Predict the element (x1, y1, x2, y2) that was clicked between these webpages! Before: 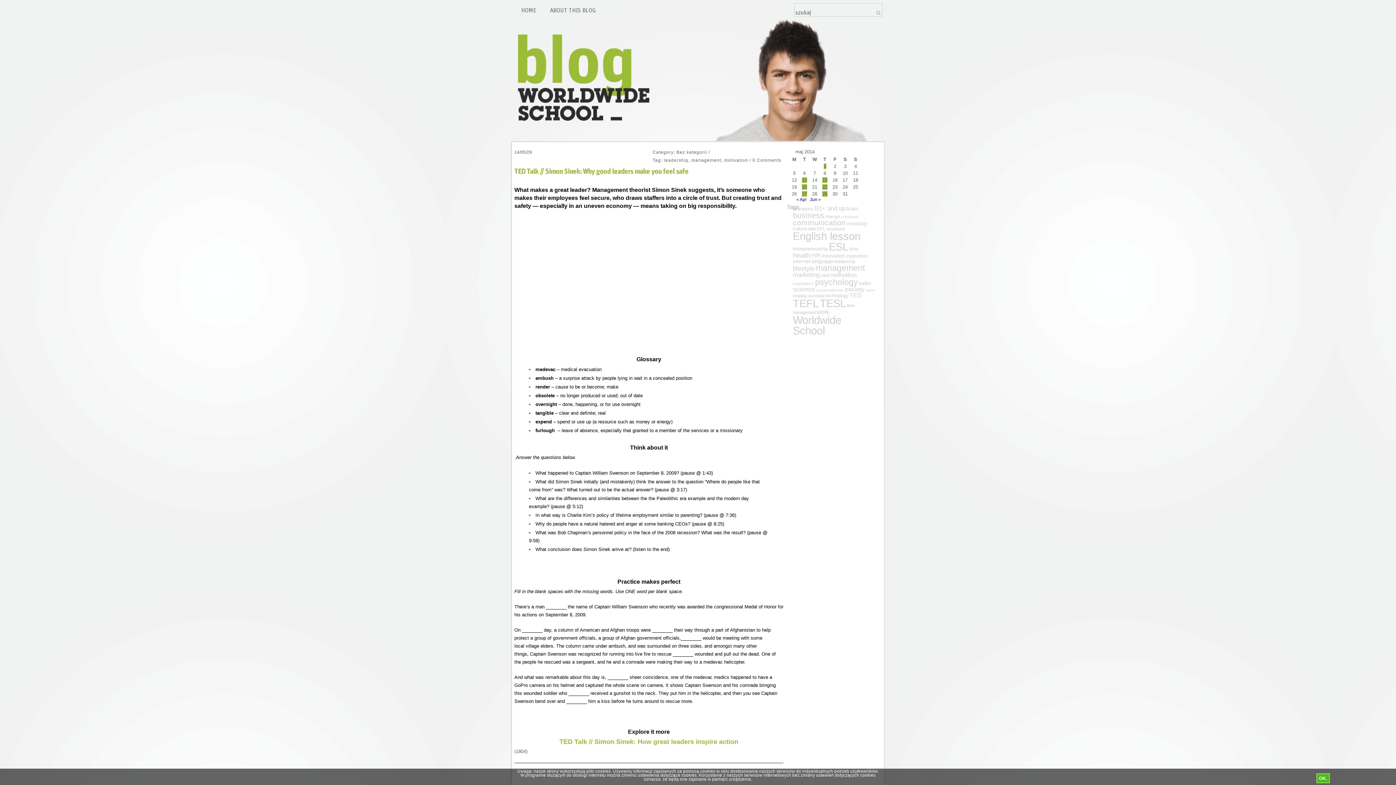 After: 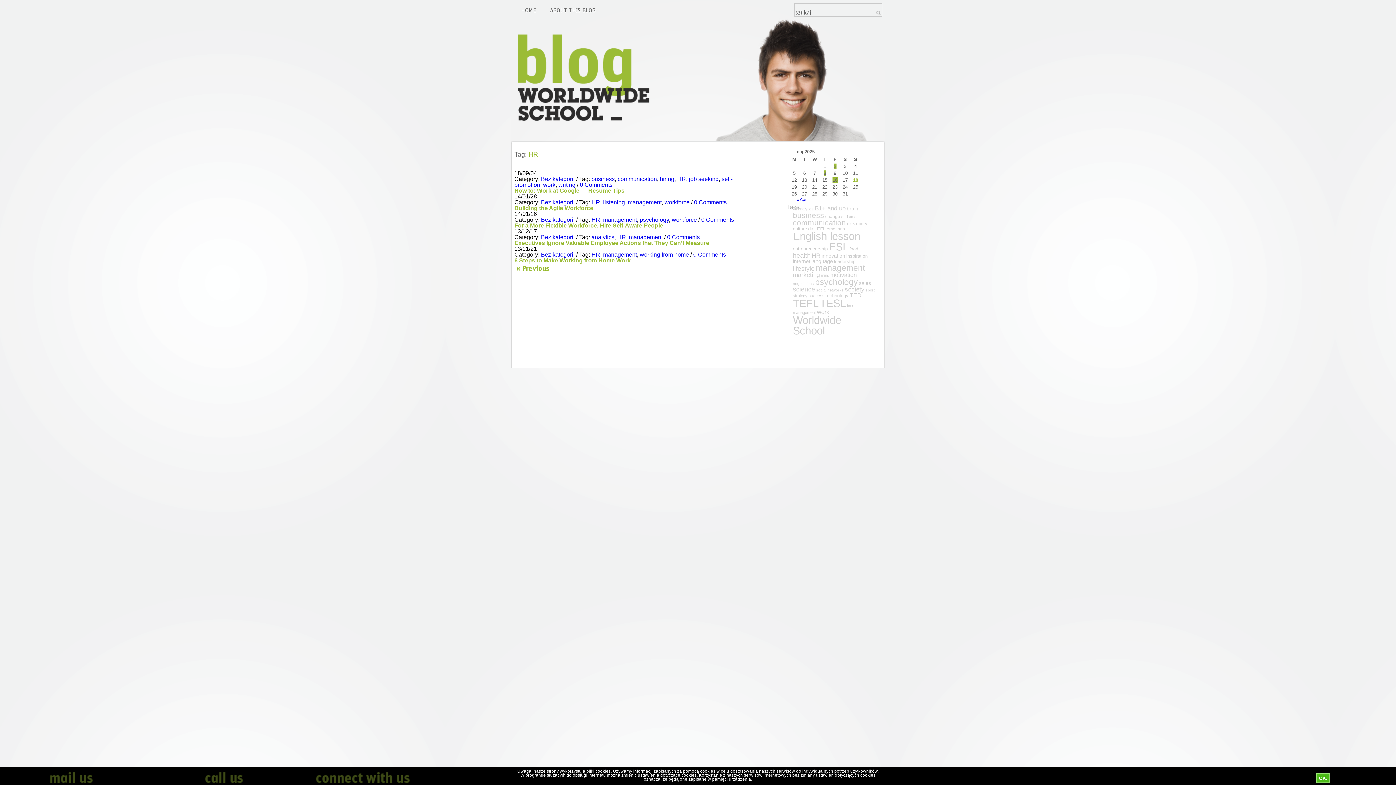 Action: label: HR (18 items) bbox: (812, 252, 820, 258)